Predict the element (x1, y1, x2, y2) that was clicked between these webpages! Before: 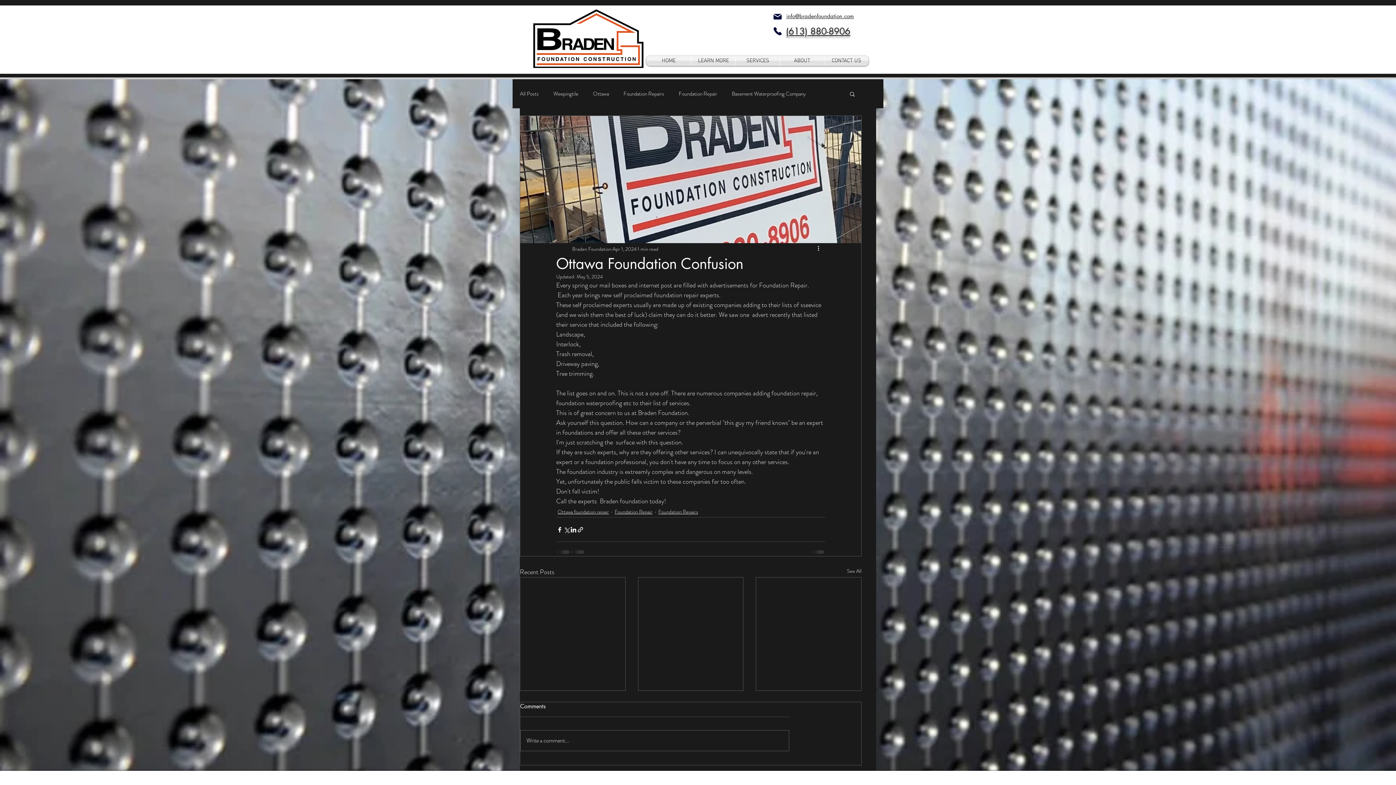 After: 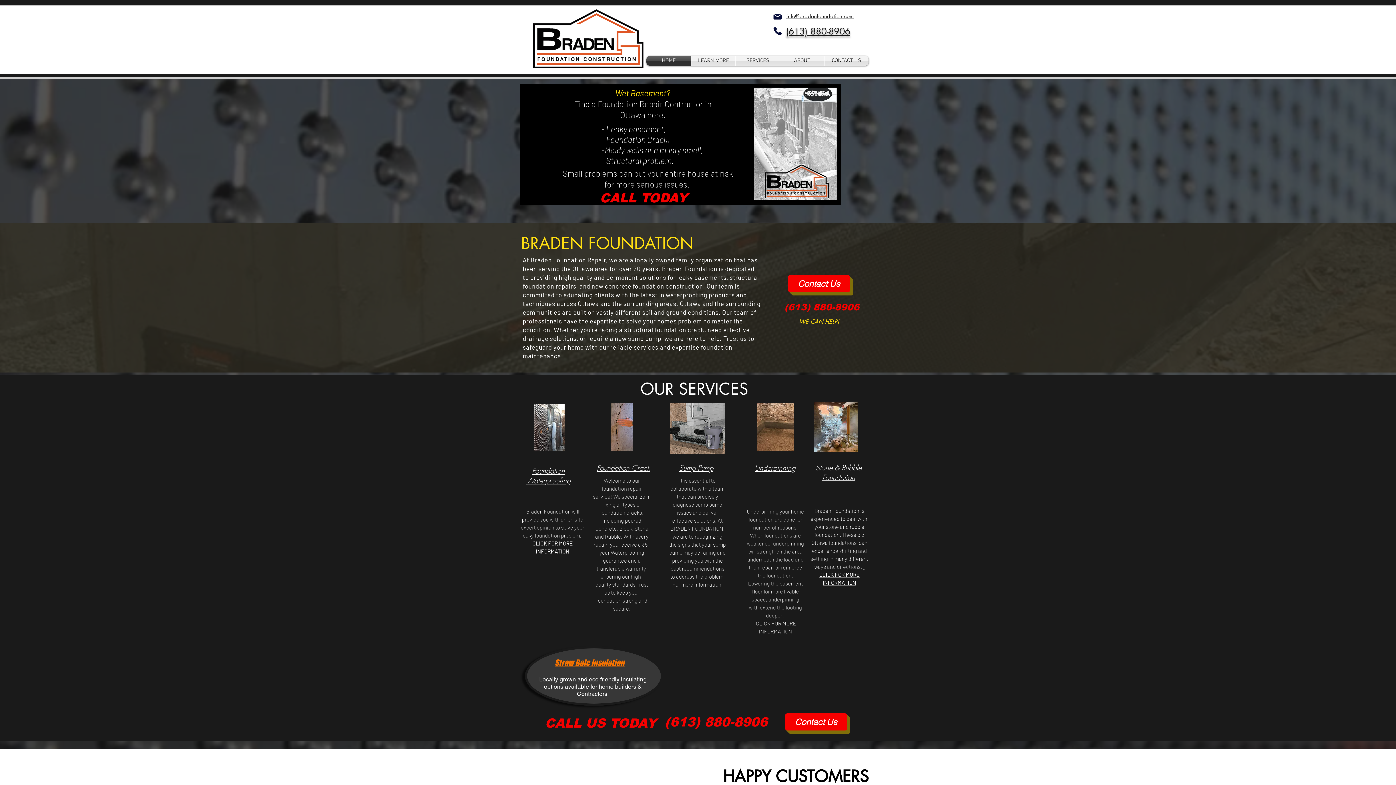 Action: bbox: (780, 56, 824, 65) label: ABOUT